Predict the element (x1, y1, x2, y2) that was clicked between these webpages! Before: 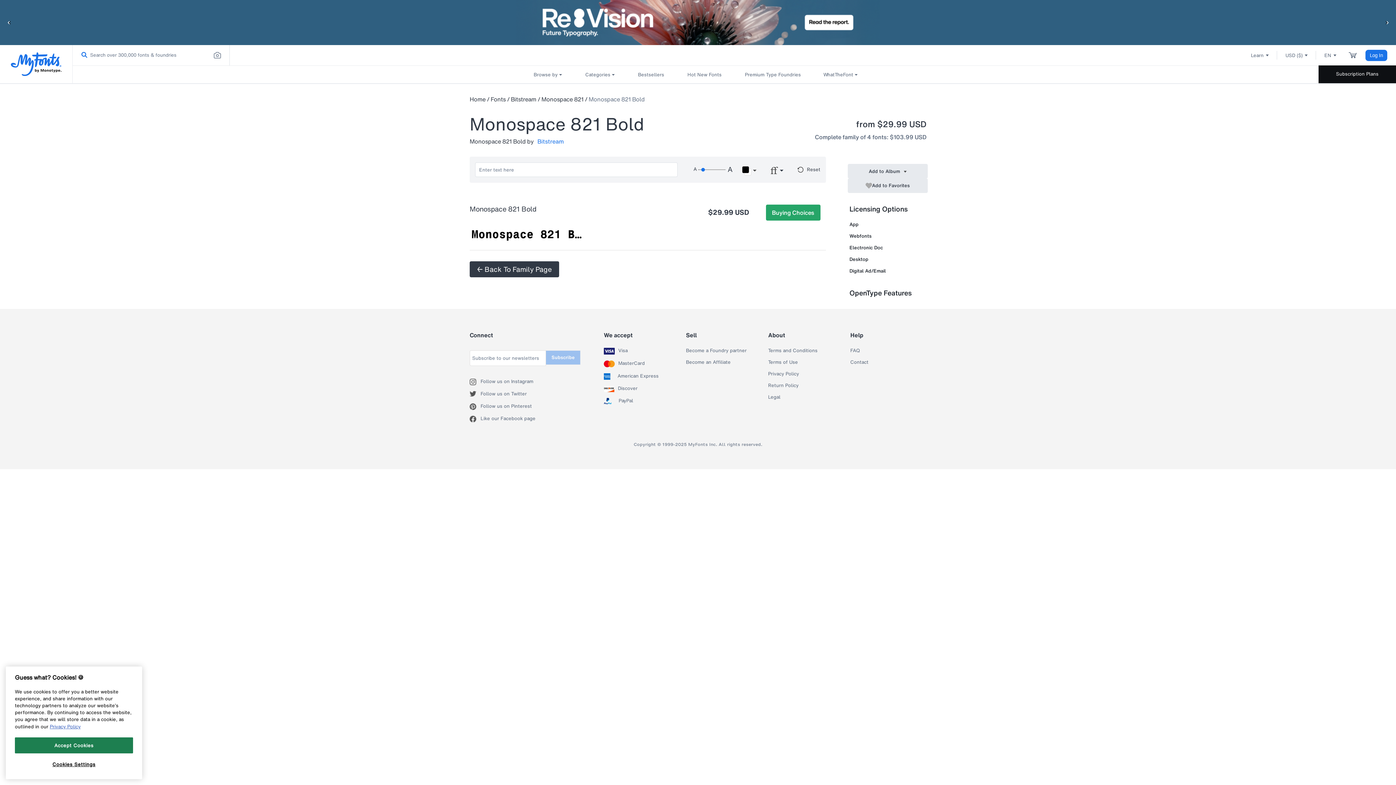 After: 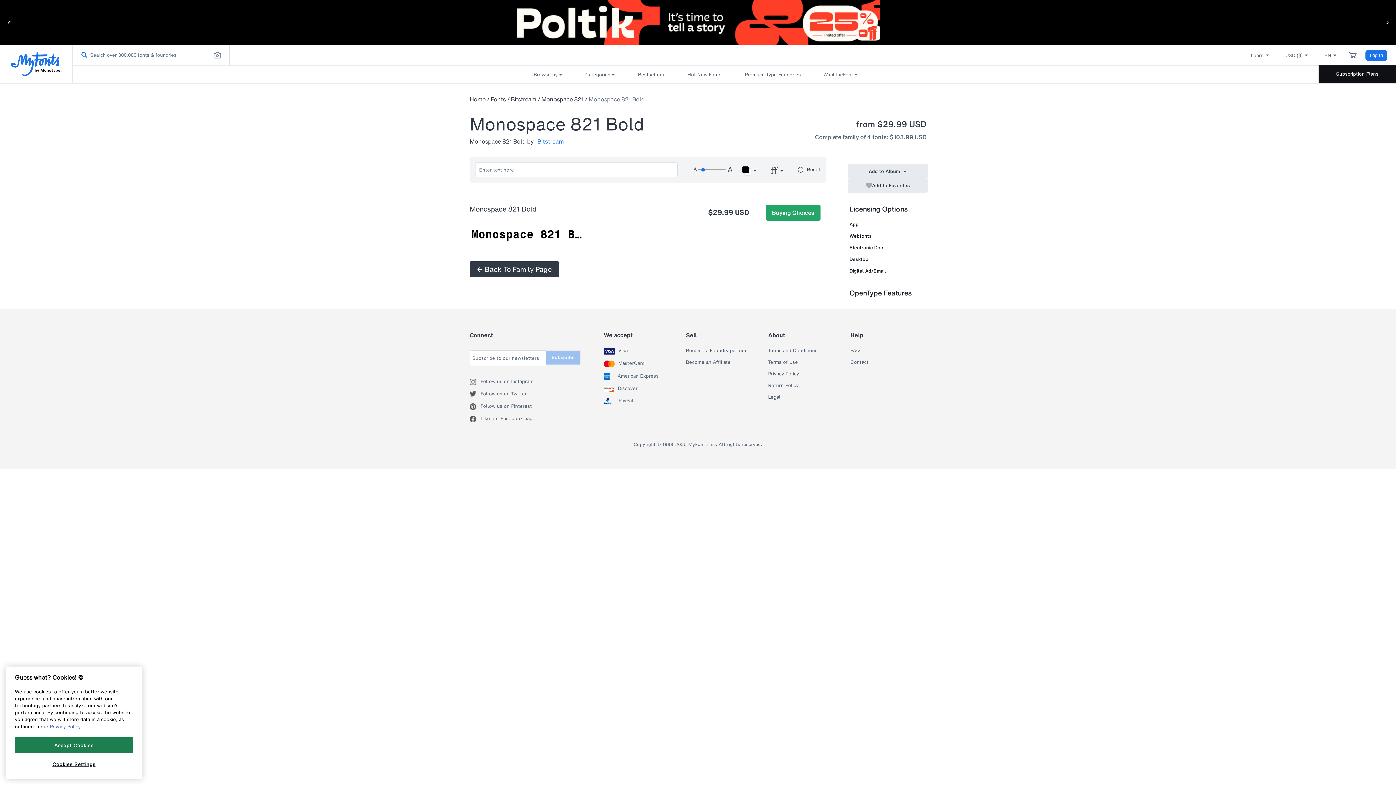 Action: label: American Express bbox: (617, 373, 658, 380)